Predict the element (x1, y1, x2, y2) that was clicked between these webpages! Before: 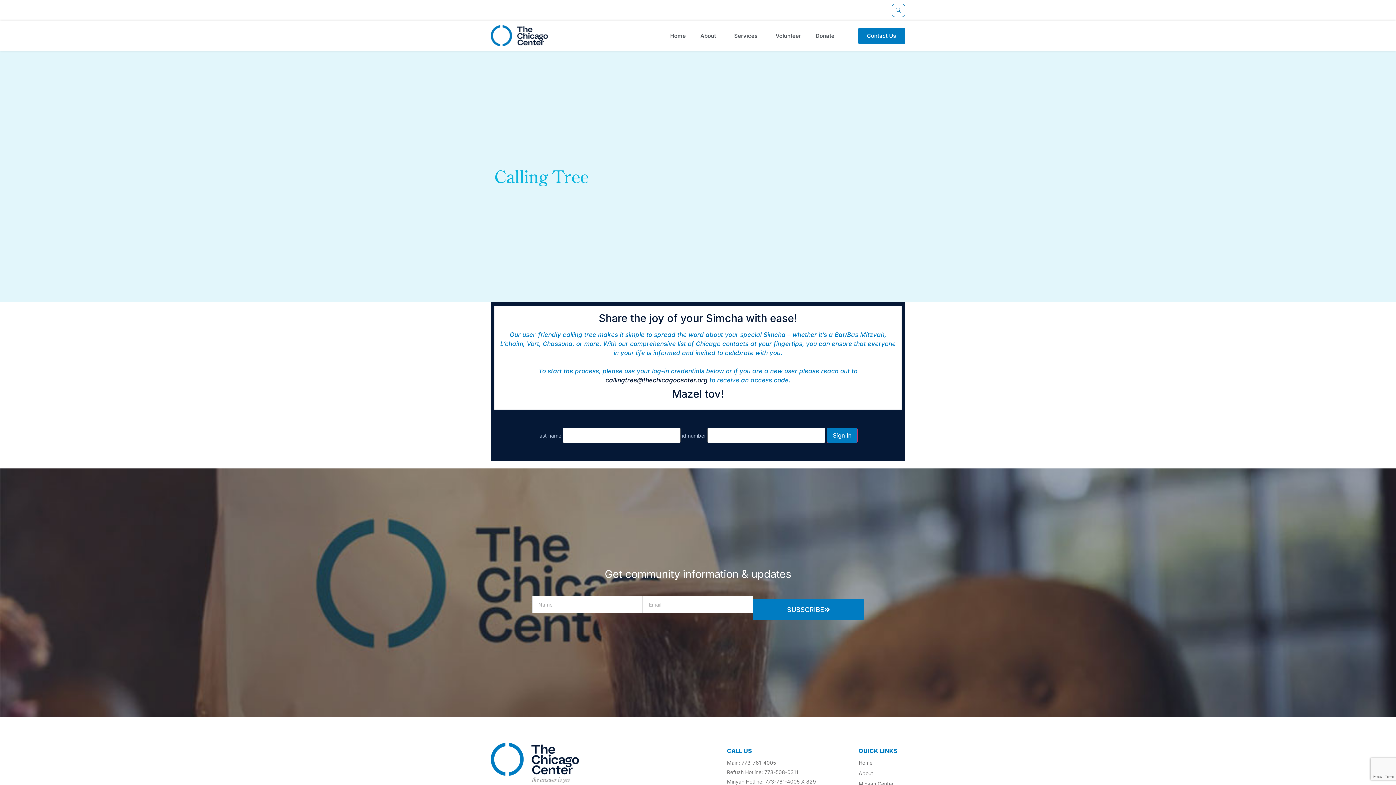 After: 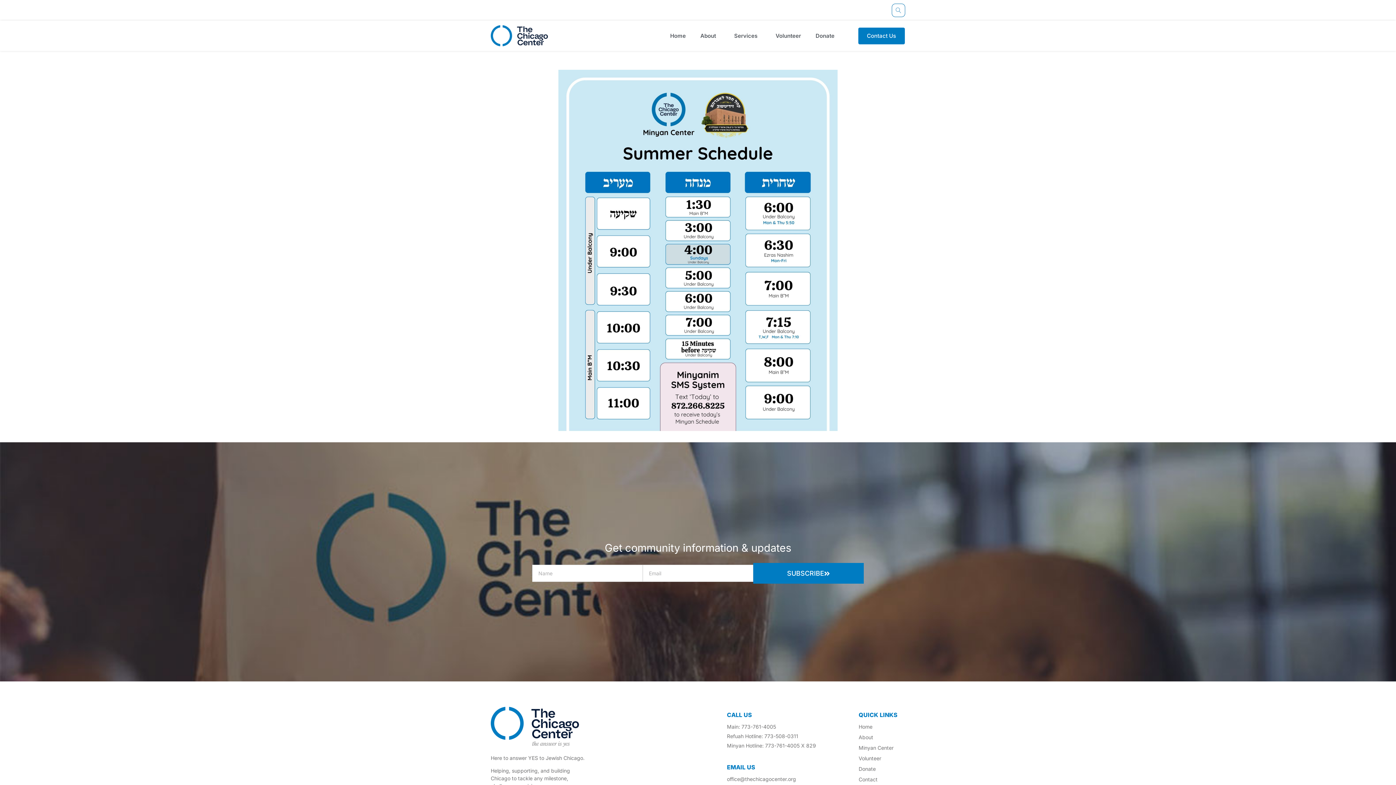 Action: bbox: (858, 780, 900, 788) label: Minyan Center